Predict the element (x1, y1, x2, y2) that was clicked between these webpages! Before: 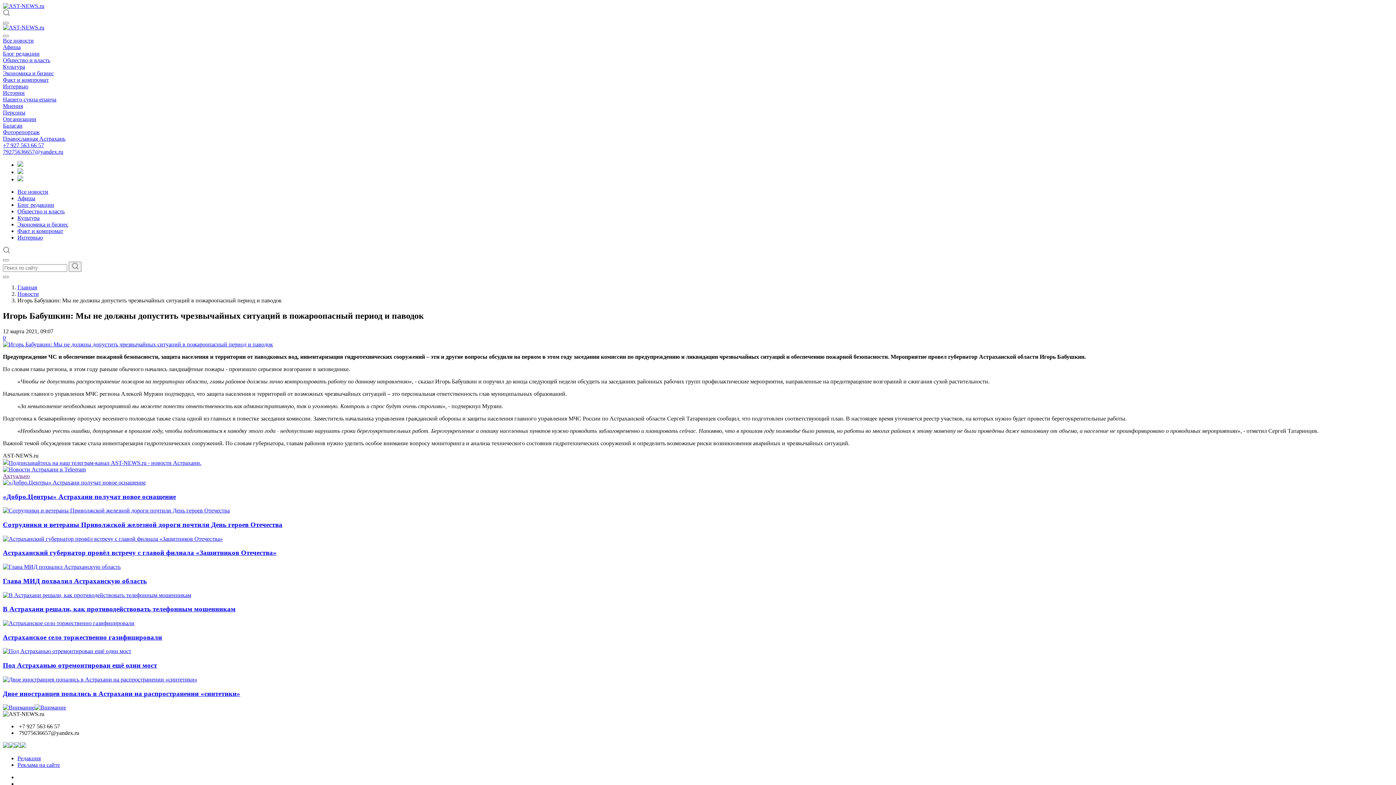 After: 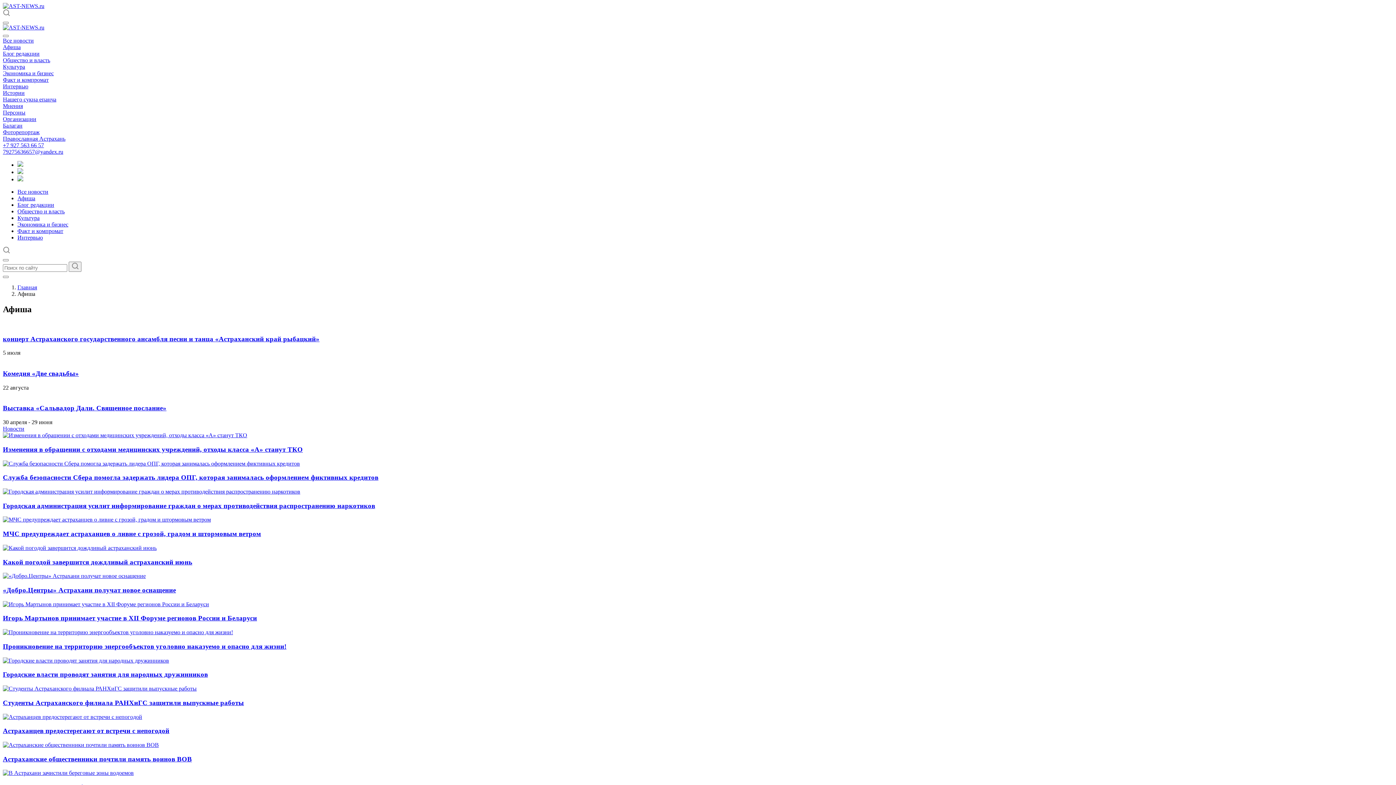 Action: bbox: (2, 44, 20, 50) label: Афиша